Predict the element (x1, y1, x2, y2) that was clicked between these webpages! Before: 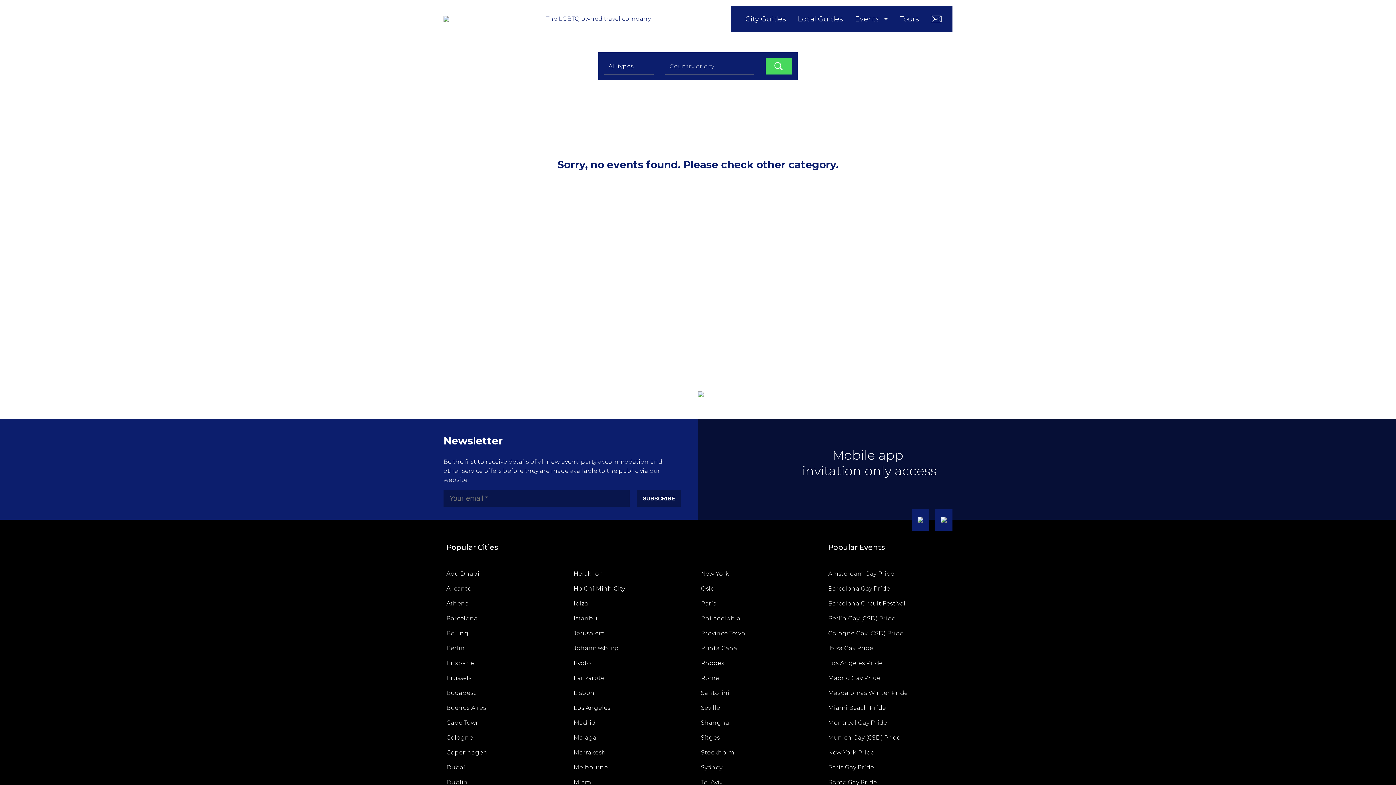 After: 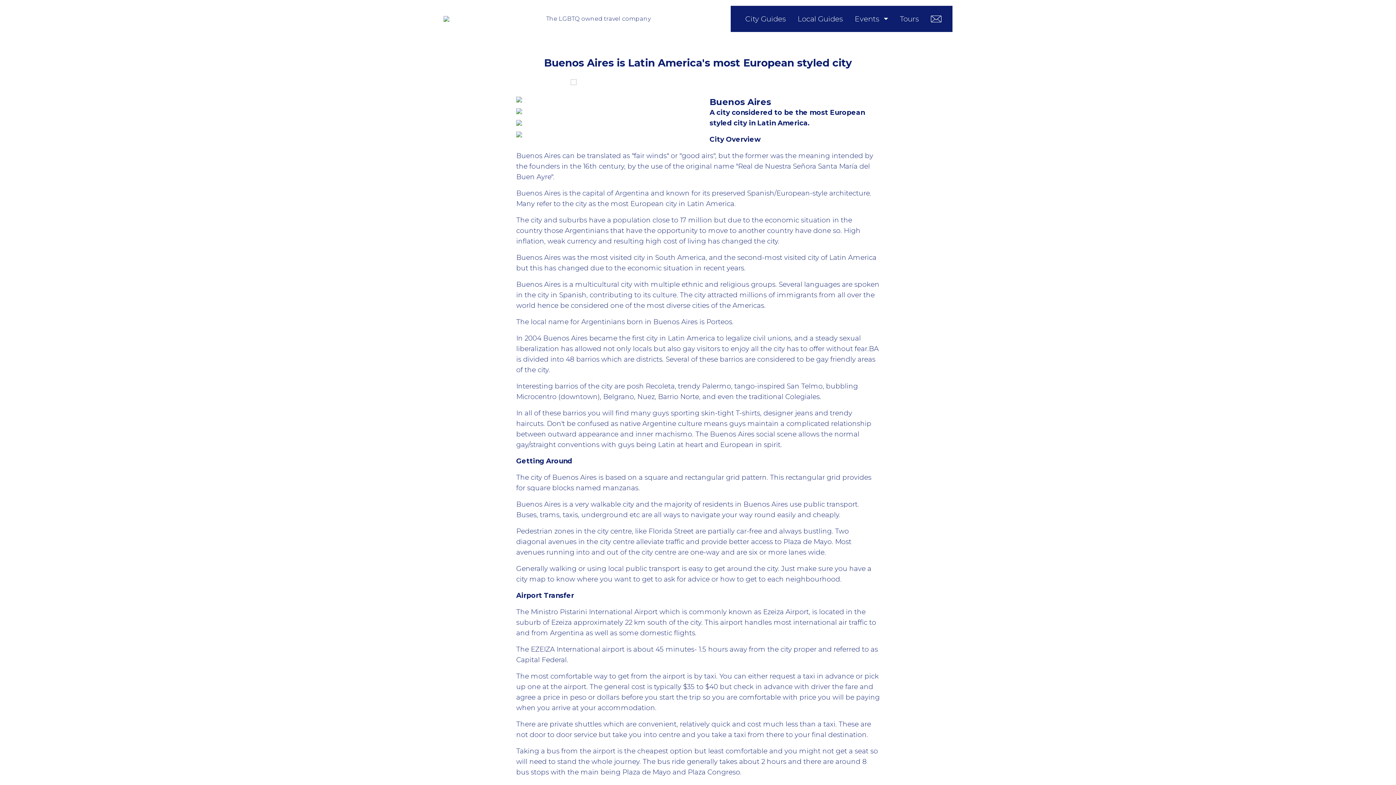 Action: label: Buenos Aires bbox: (446, 704, 486, 711)